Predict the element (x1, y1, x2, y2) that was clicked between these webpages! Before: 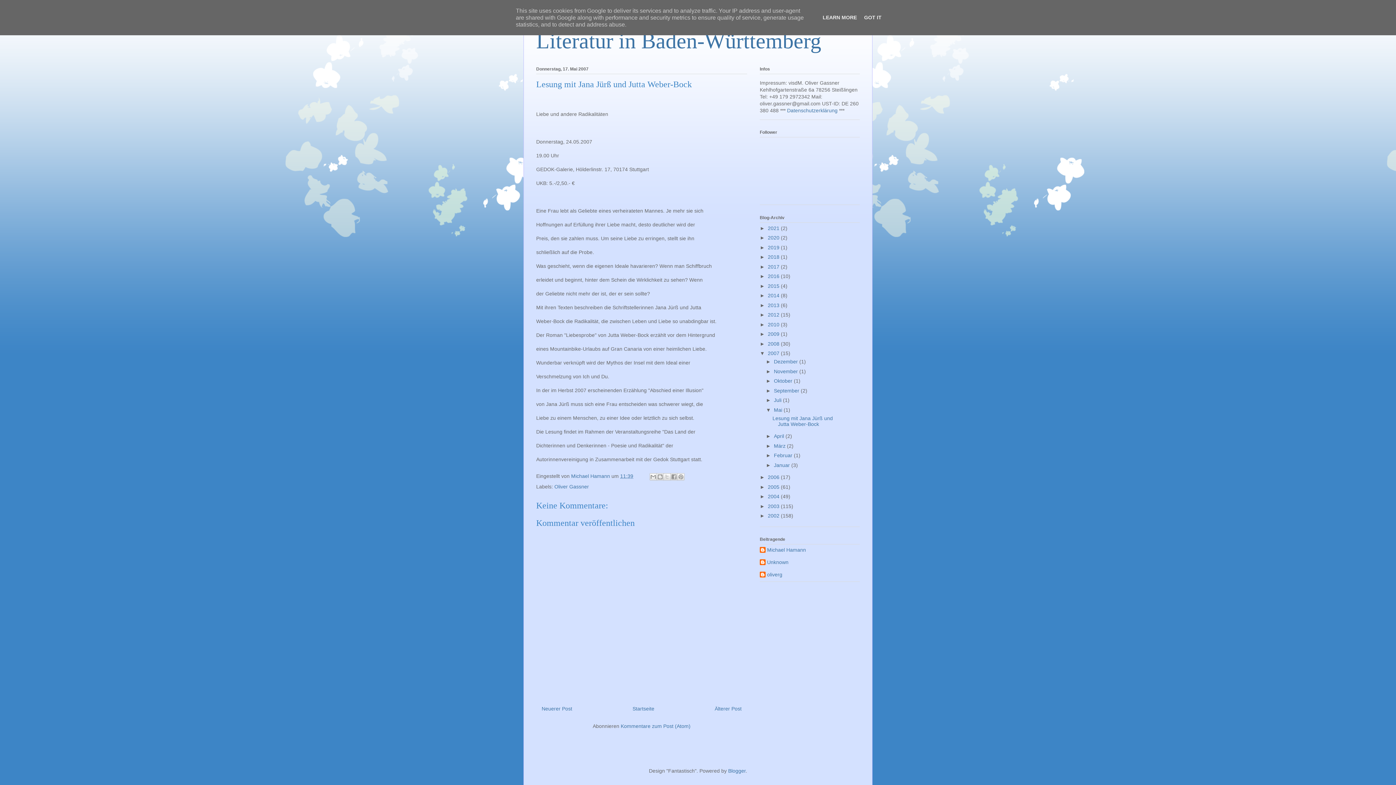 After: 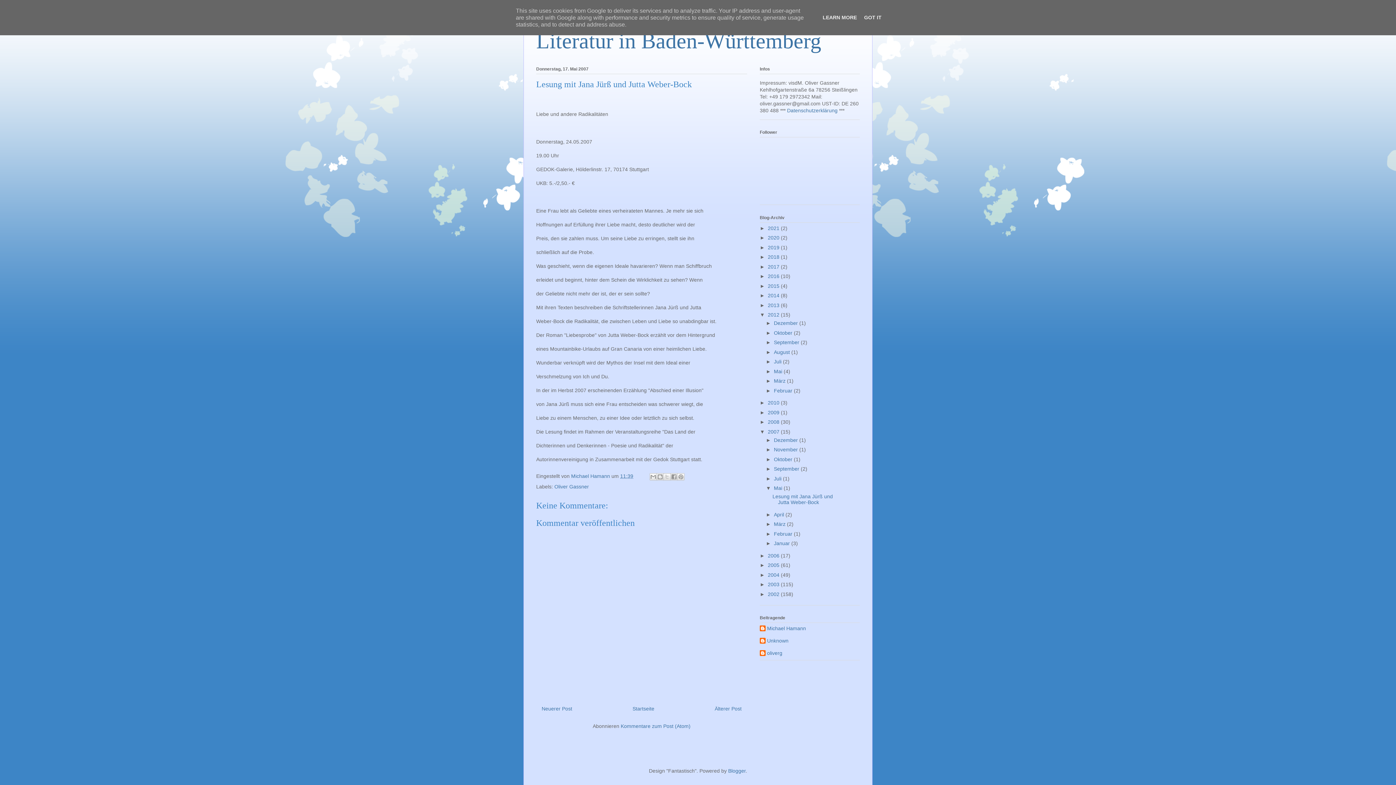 Action: bbox: (760, 312, 768, 317) label: ►  